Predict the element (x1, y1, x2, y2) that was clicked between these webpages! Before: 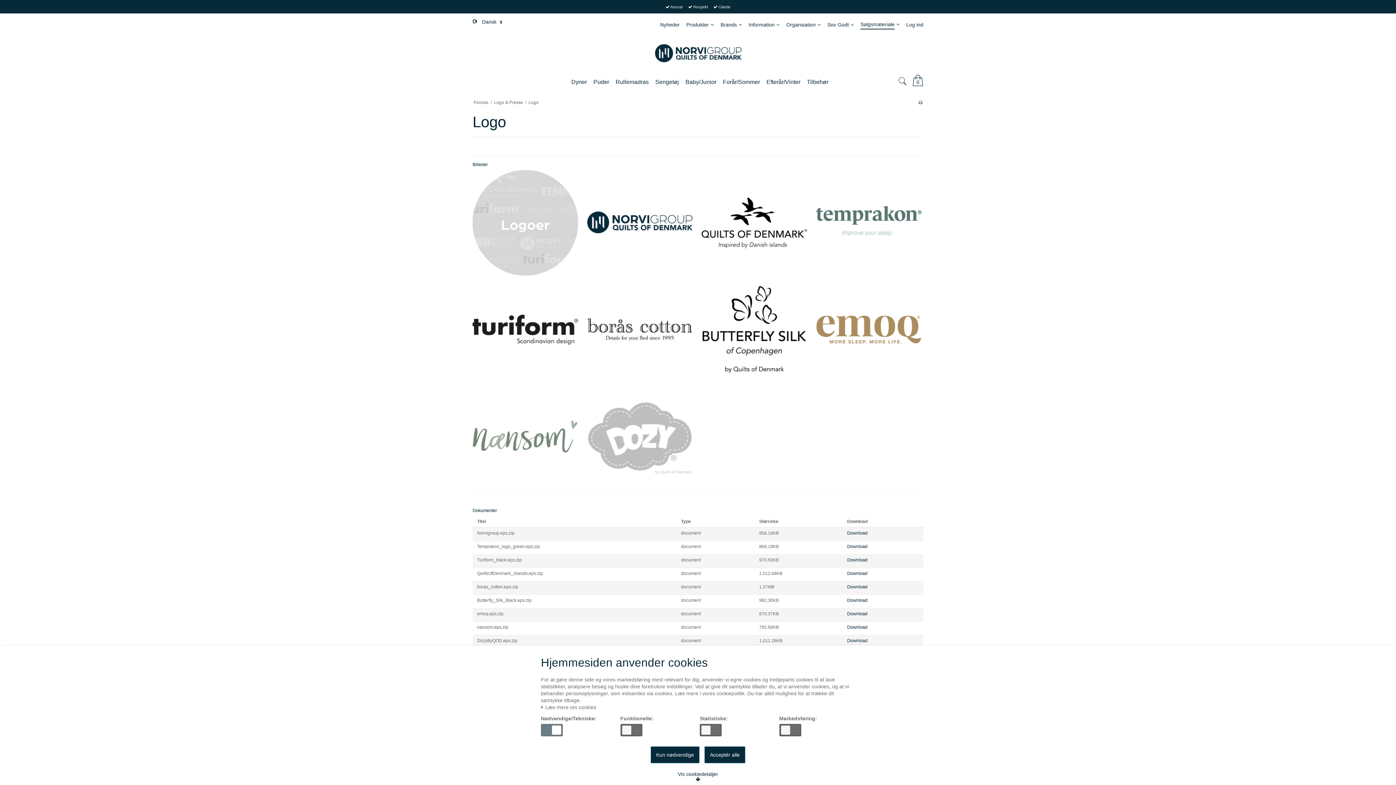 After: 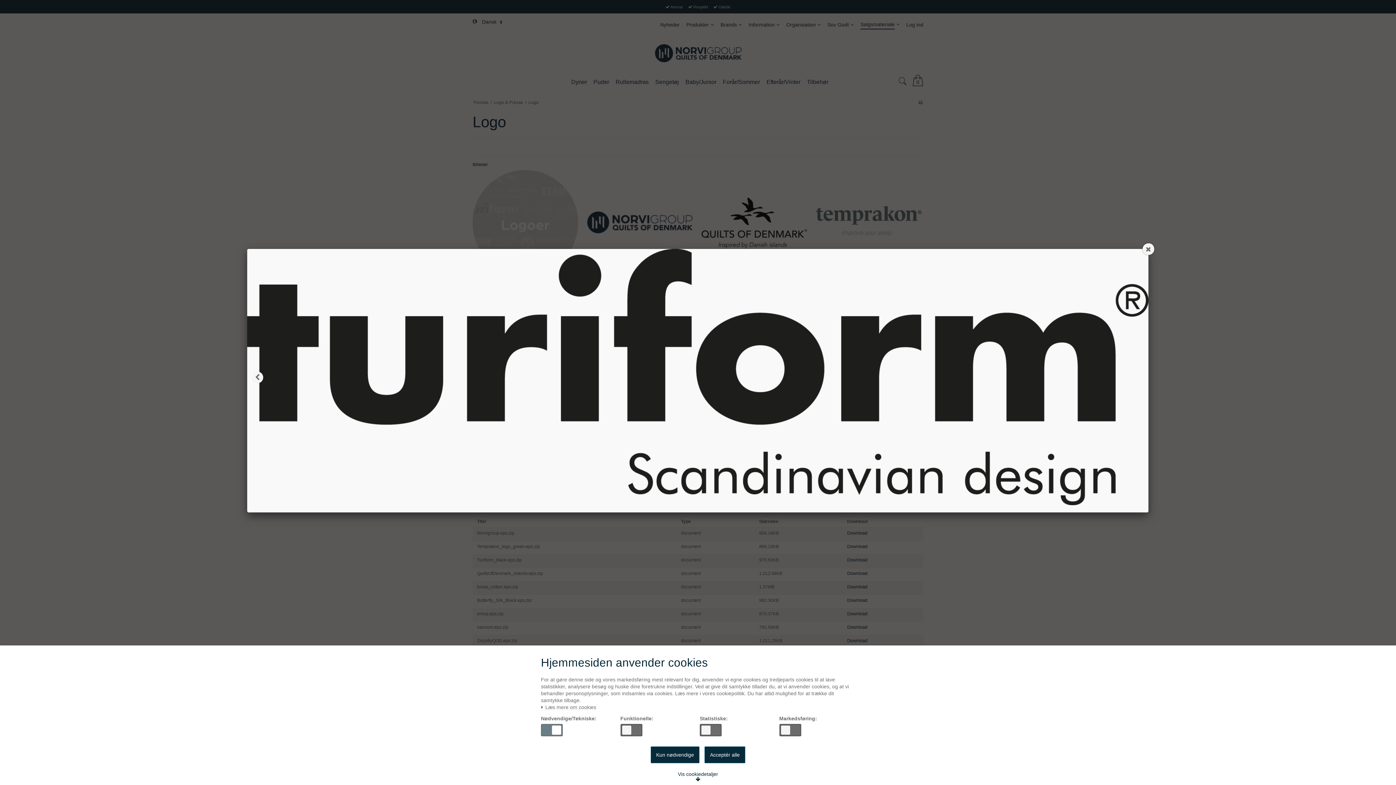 Action: bbox: (472, 277, 578, 382)